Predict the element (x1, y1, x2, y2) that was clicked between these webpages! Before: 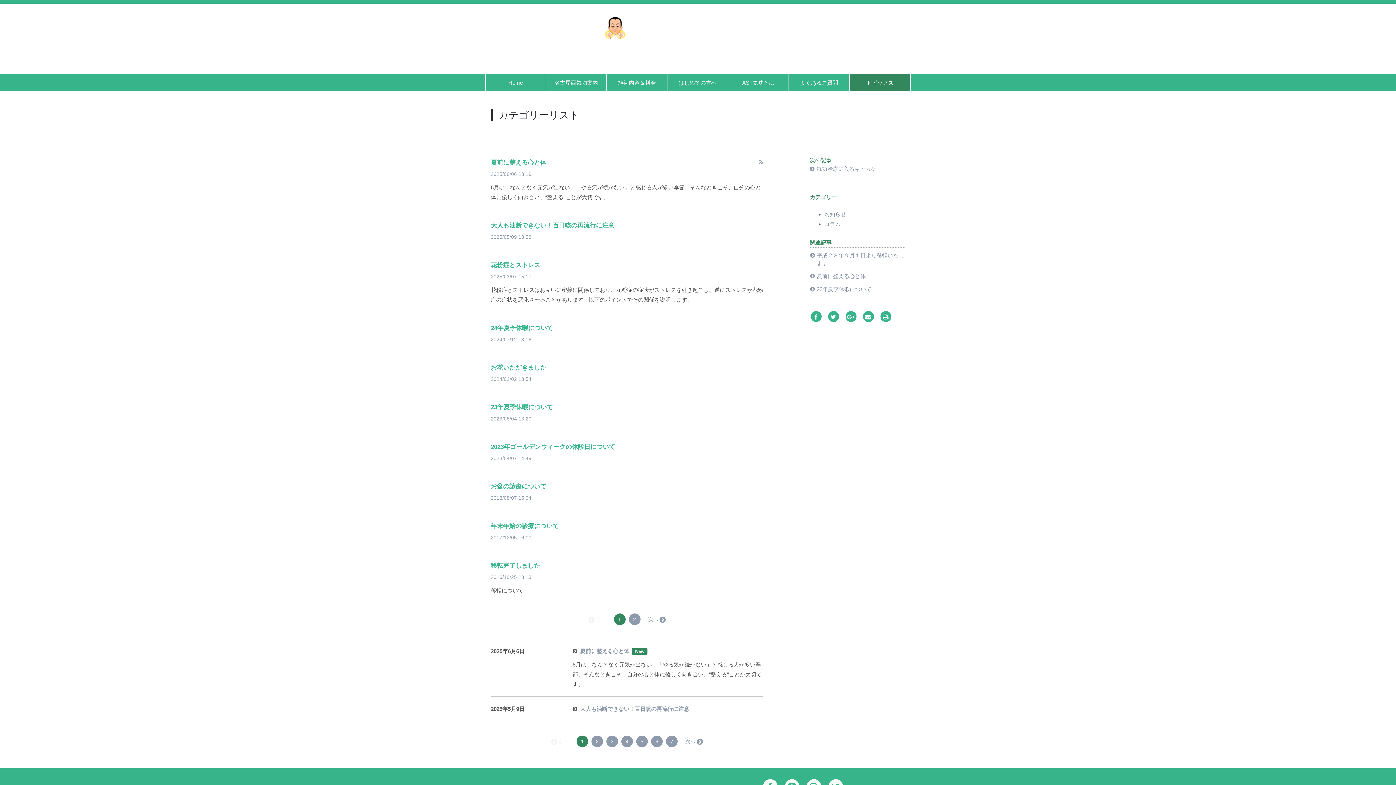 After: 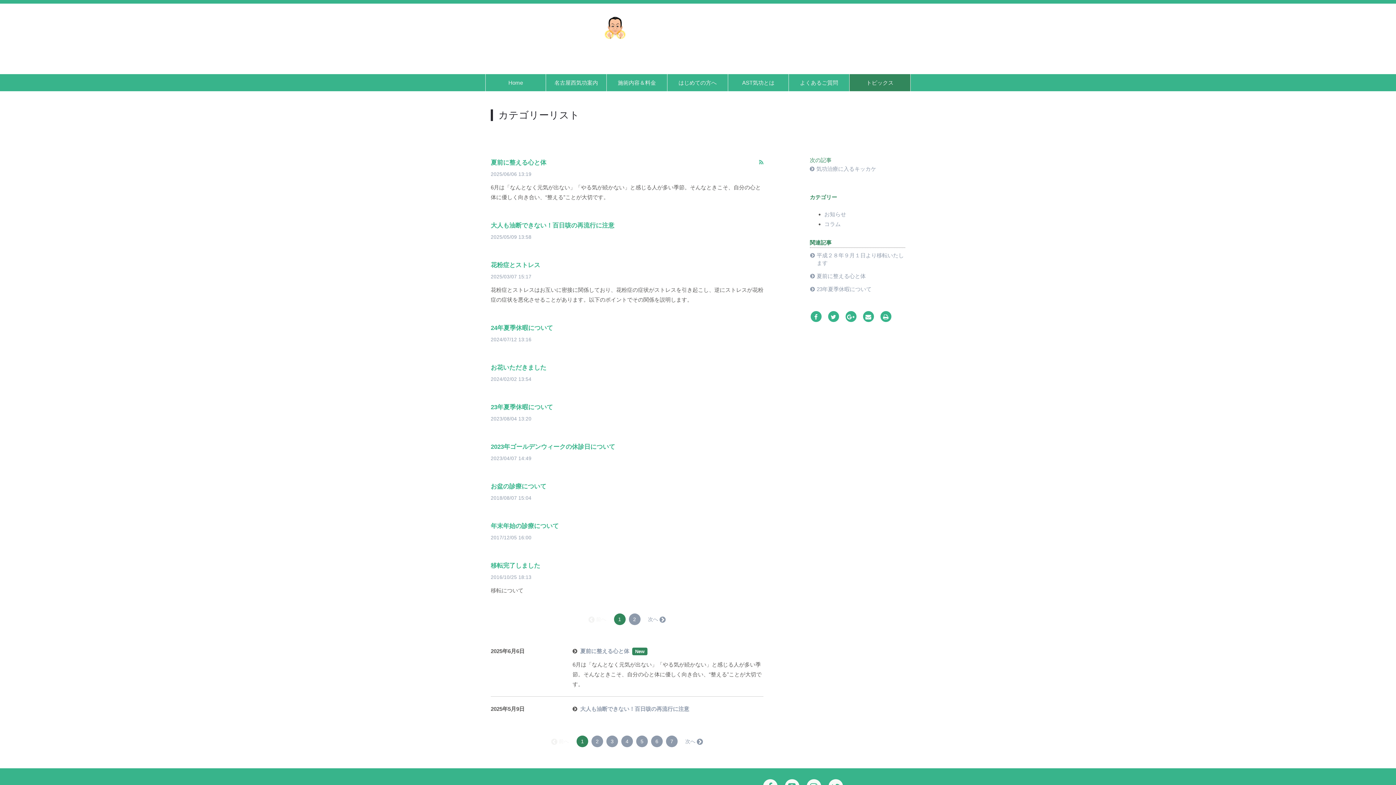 Action: bbox: (759, 157, 763, 167)